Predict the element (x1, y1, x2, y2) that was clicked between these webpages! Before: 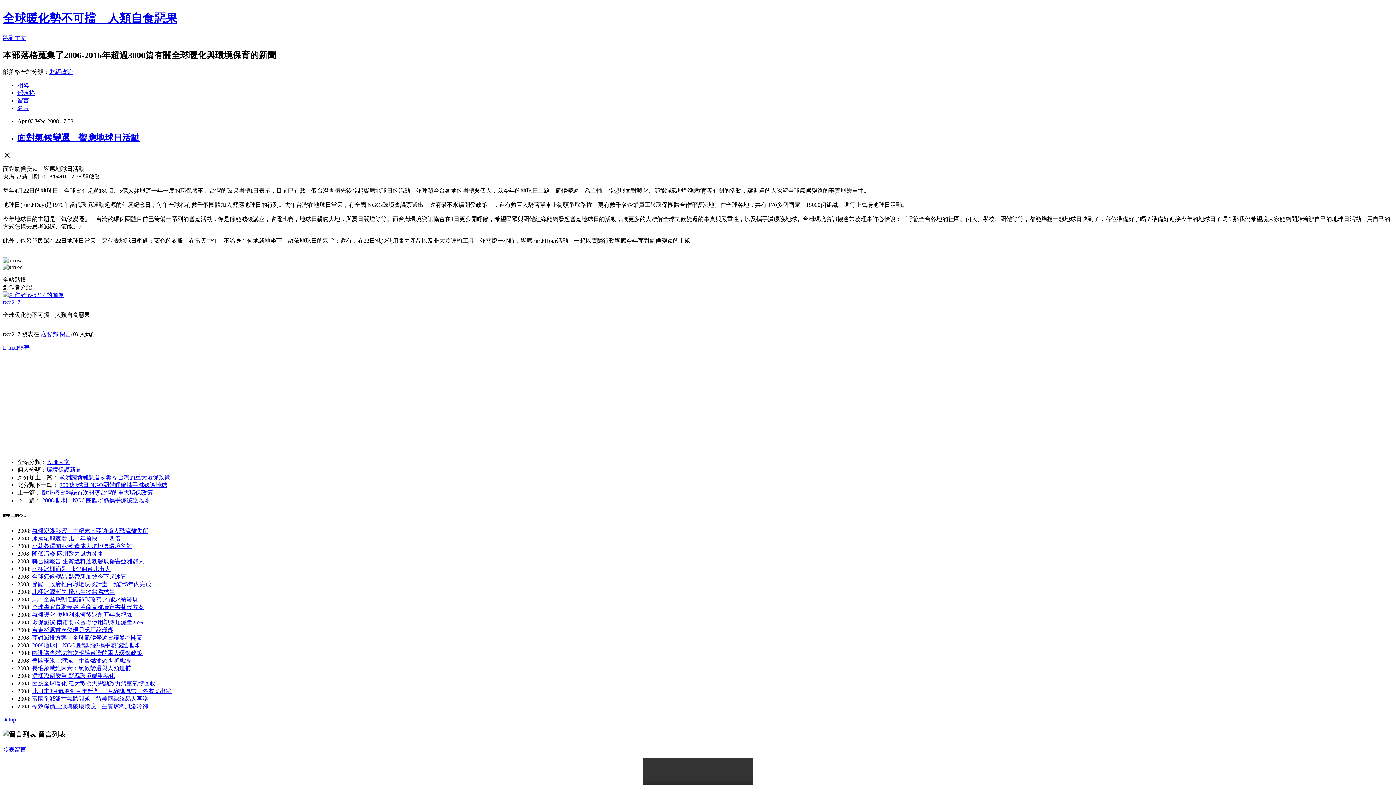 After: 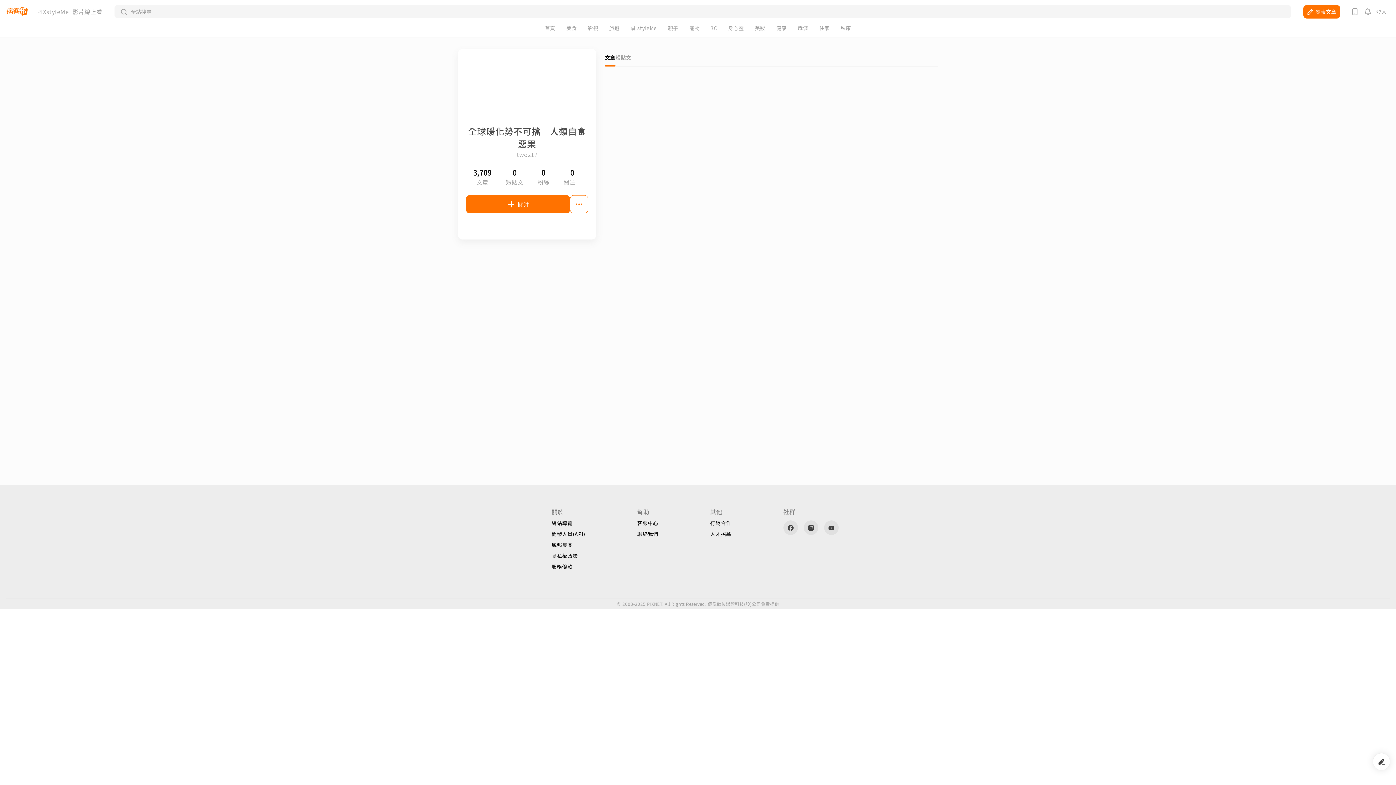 Action: bbox: (2, 291, 64, 298)